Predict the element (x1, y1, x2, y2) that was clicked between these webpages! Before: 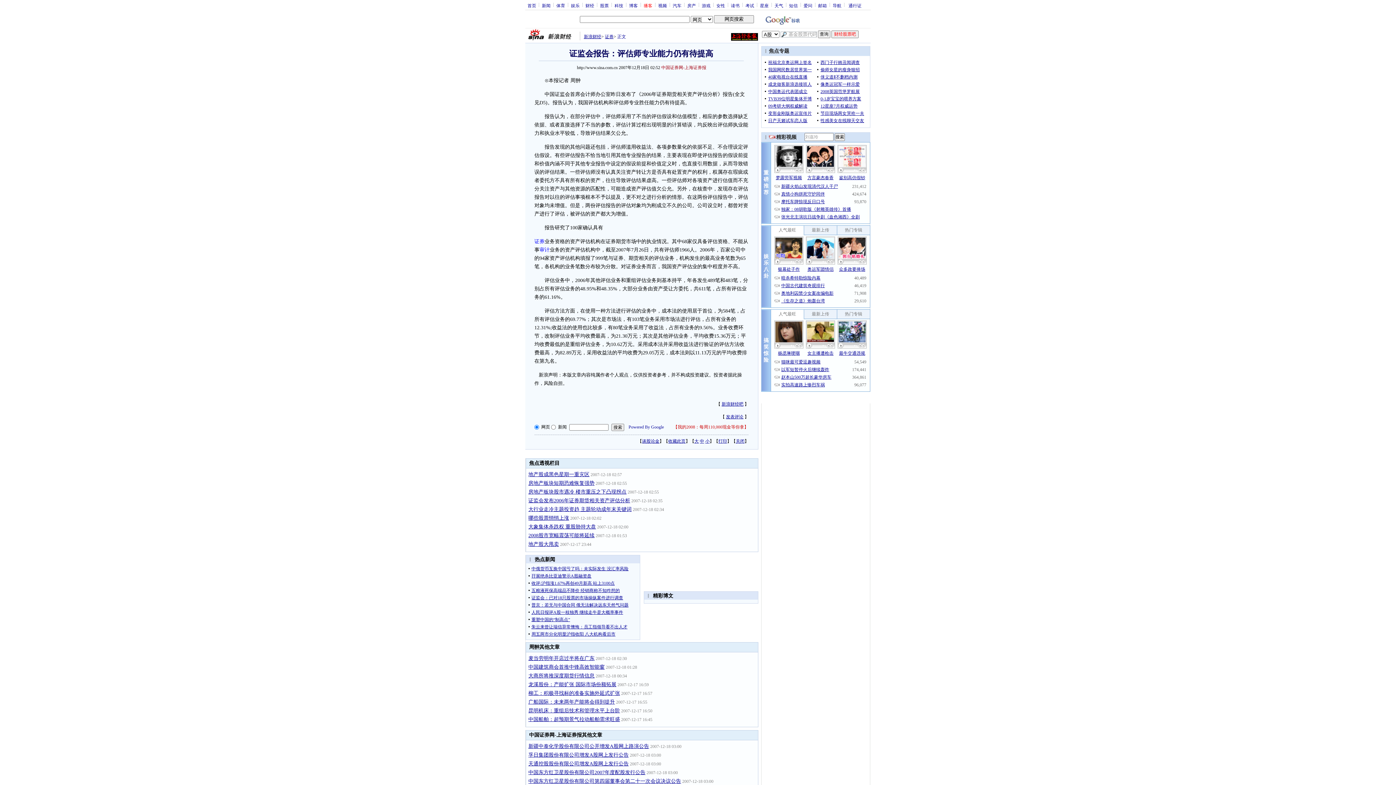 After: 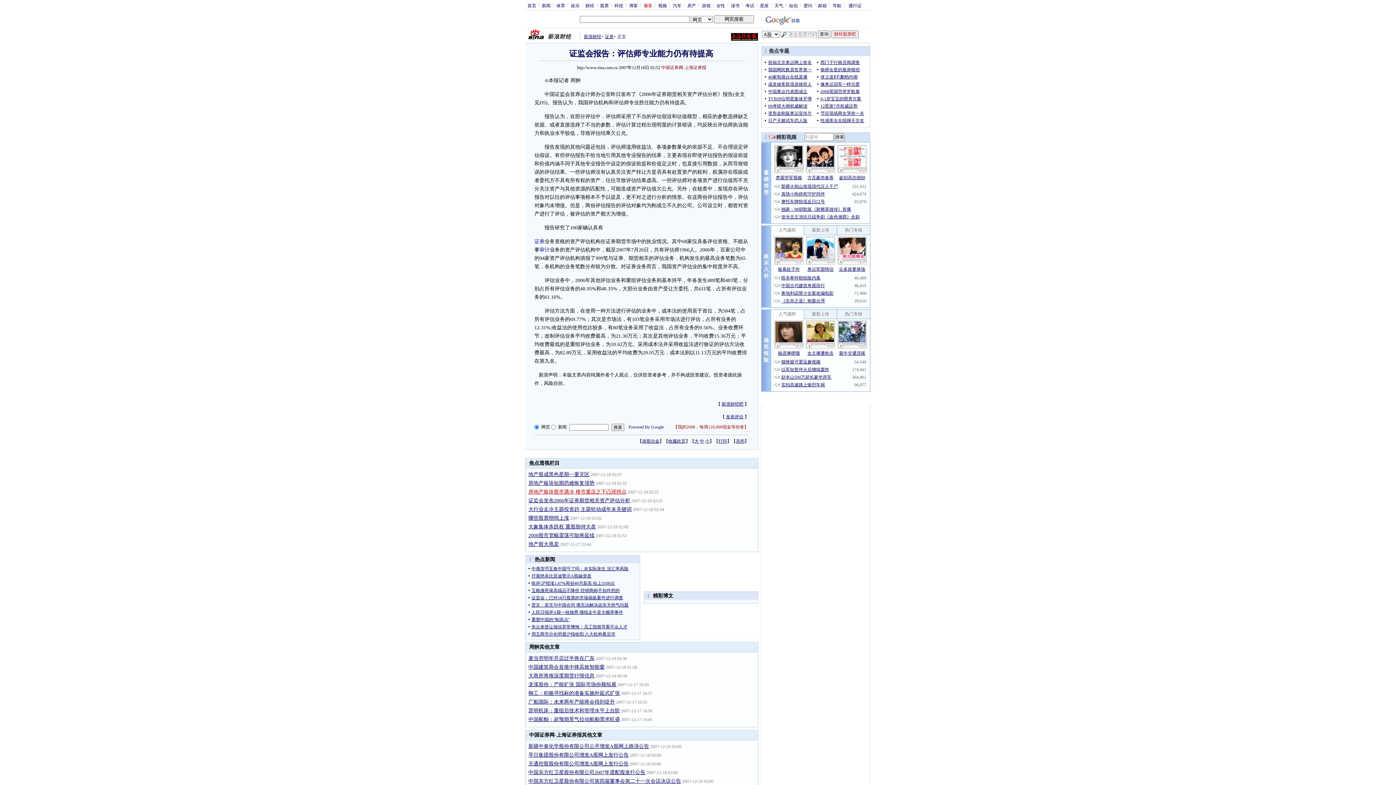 Action: bbox: (528, 489, 626, 494) label: 房地产板块股市遇冷 楼市重压之下凸现拐点